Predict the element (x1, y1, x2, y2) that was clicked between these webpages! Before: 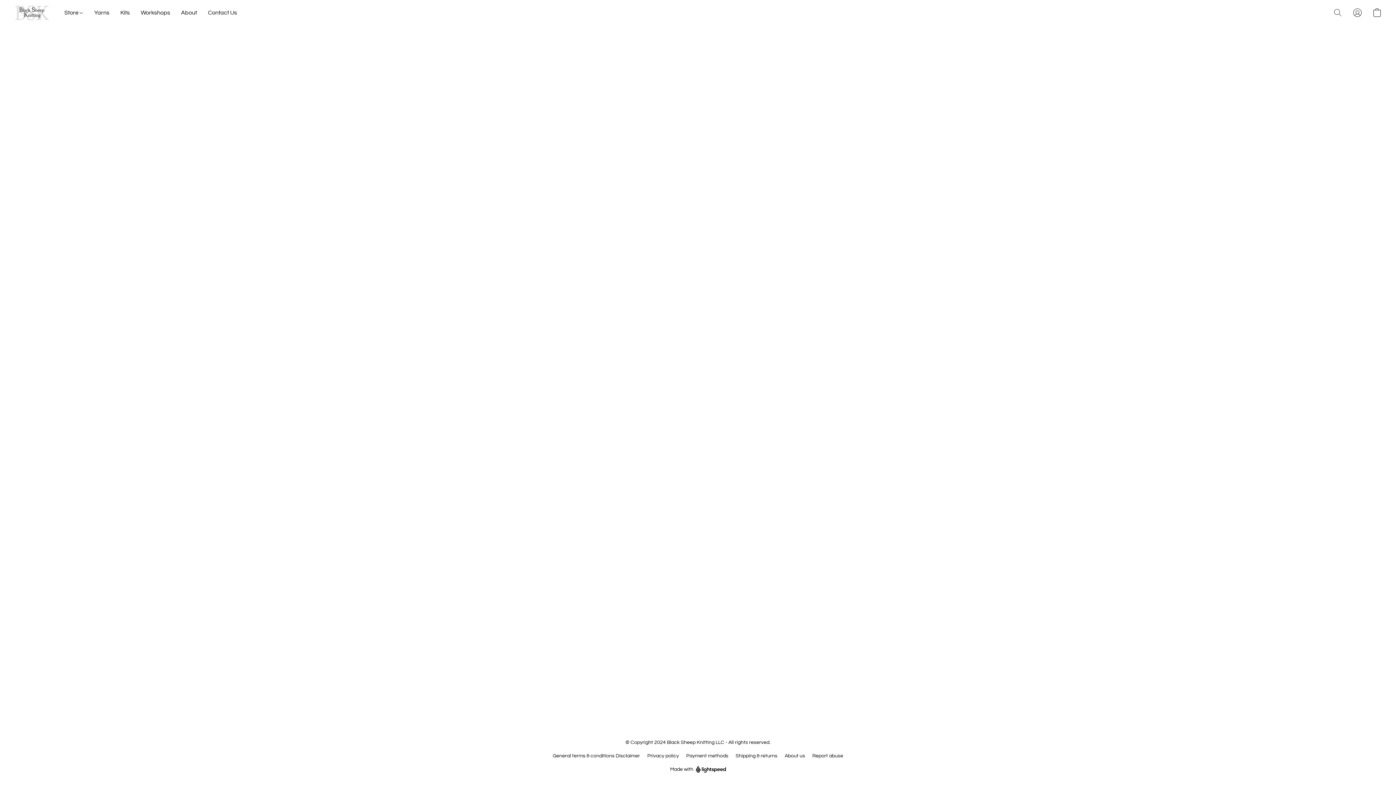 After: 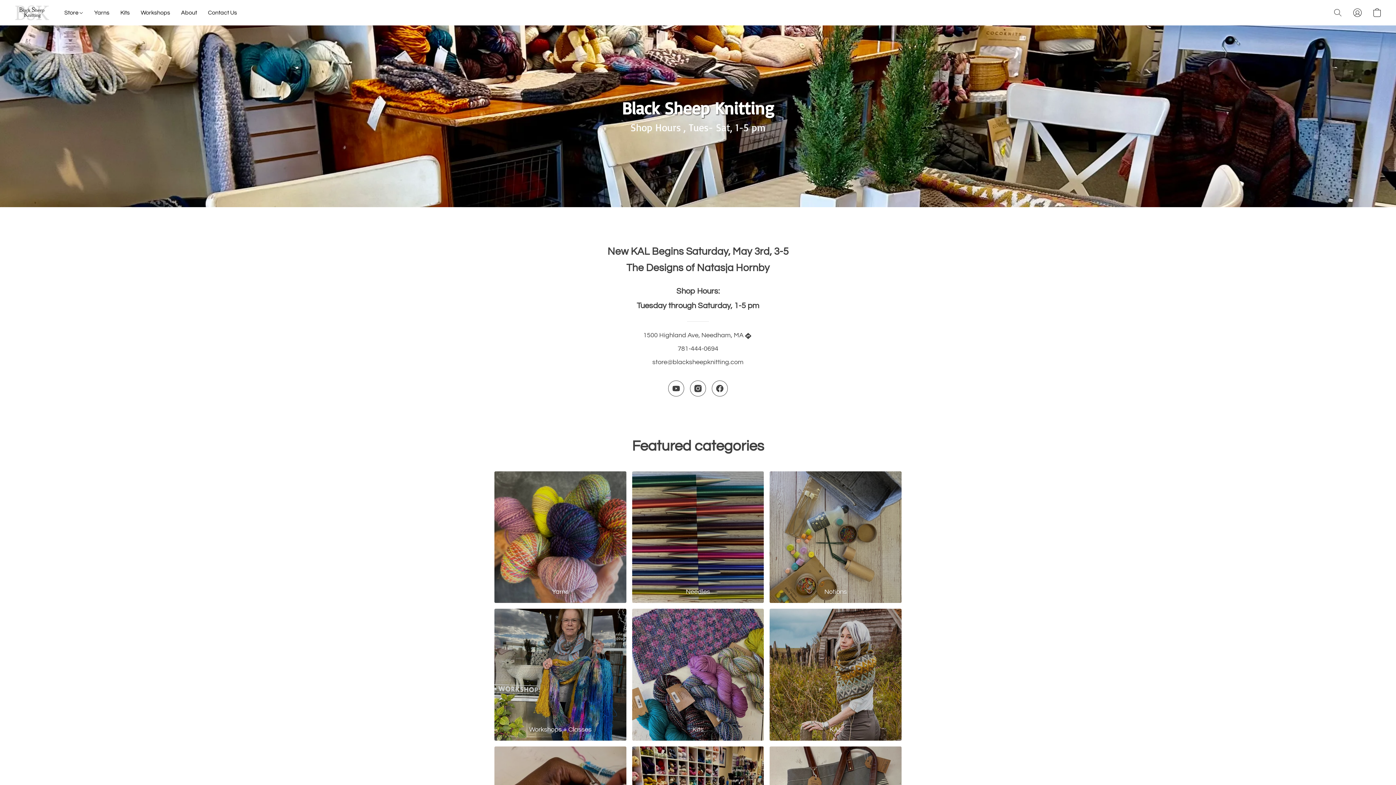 Action: bbox: (14, 3, 49, 21)